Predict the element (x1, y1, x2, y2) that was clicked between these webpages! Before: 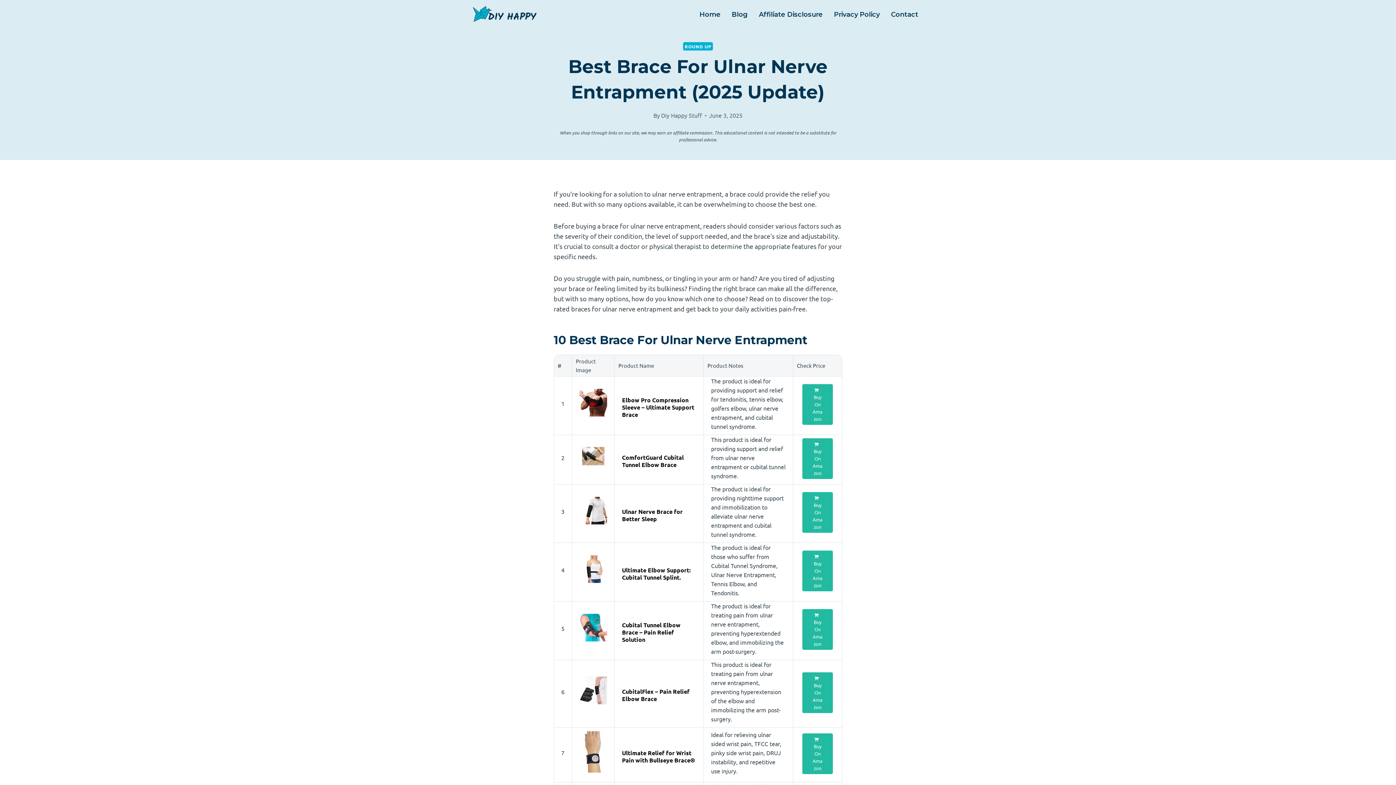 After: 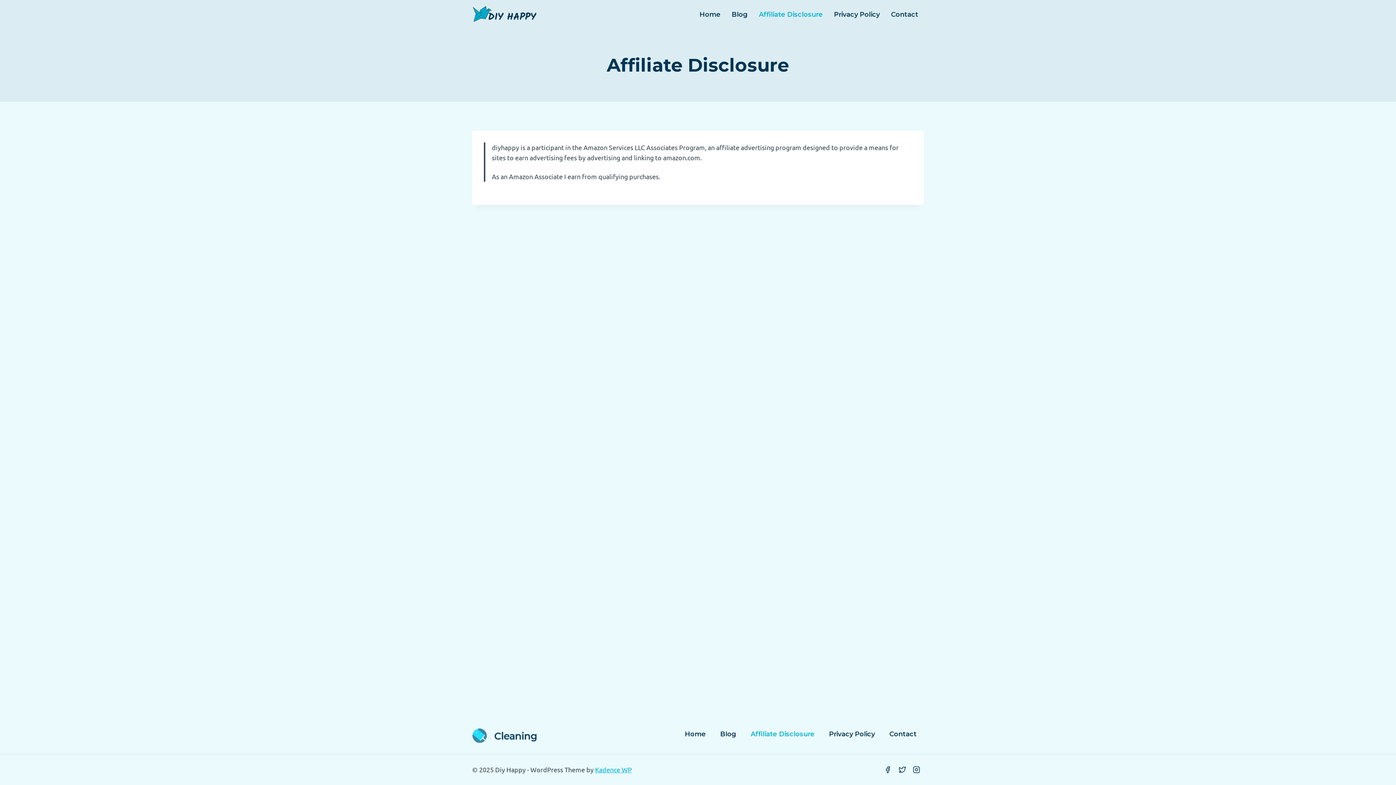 Action: bbox: (753, 5, 828, 23) label: Affiliate Disclosure